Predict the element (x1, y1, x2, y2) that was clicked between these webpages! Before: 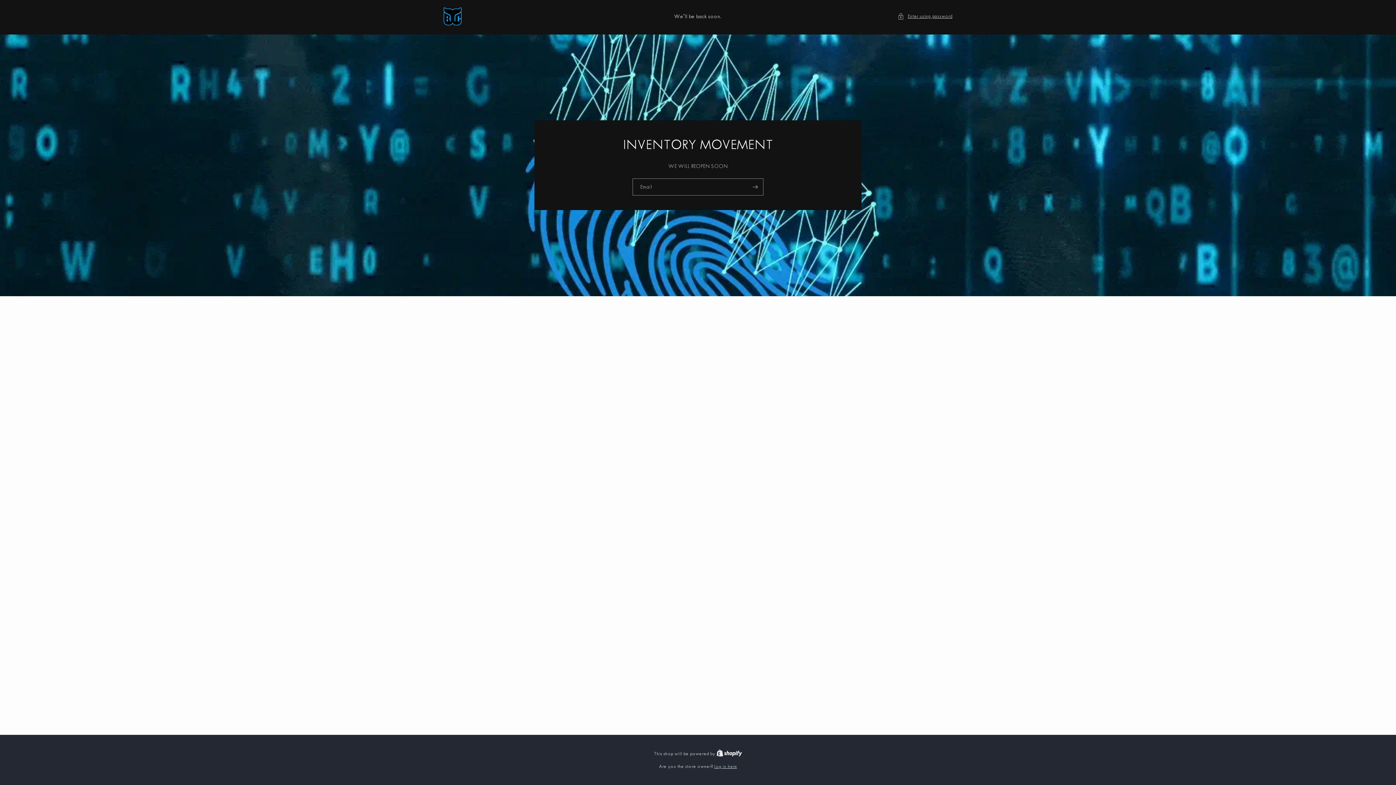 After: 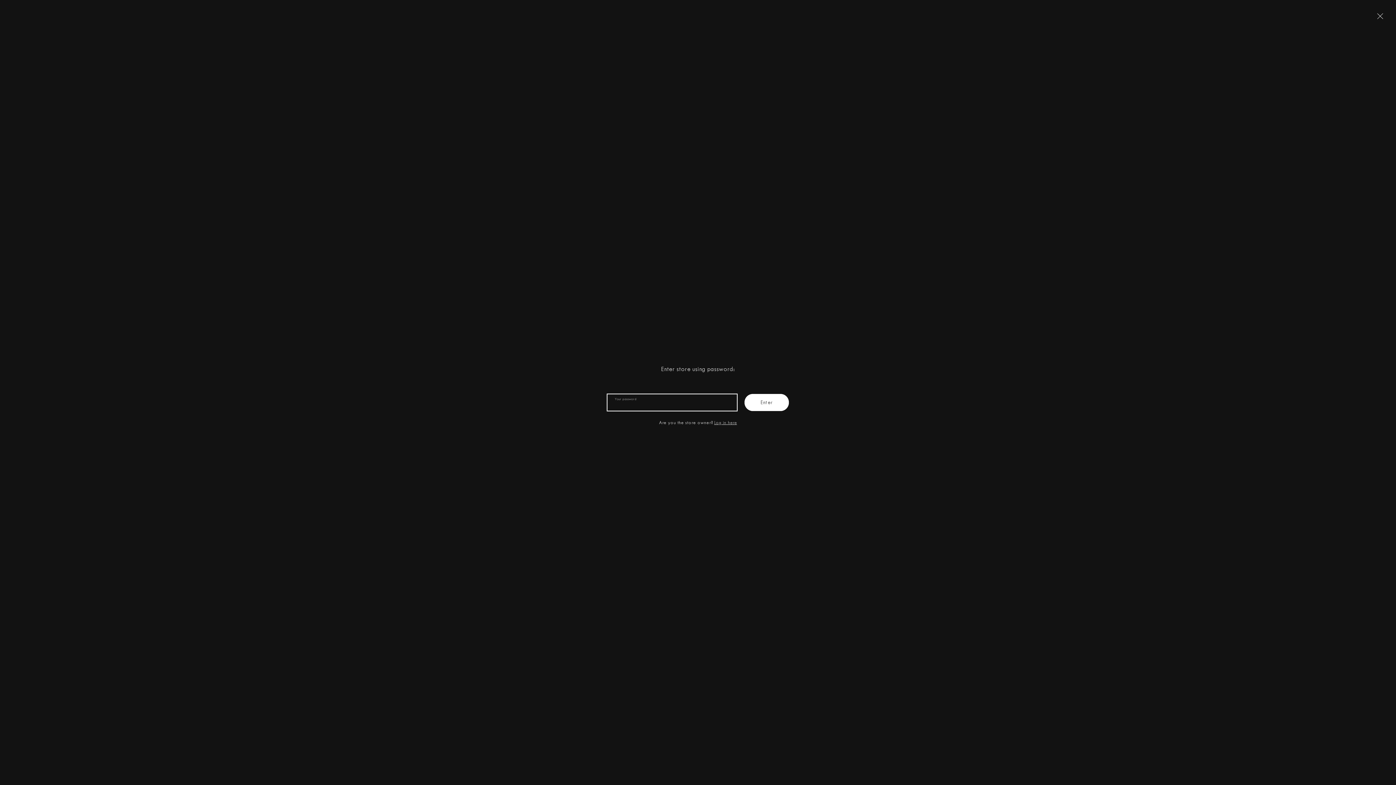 Action: label: Enter using password bbox: (897, 11, 952, 20)